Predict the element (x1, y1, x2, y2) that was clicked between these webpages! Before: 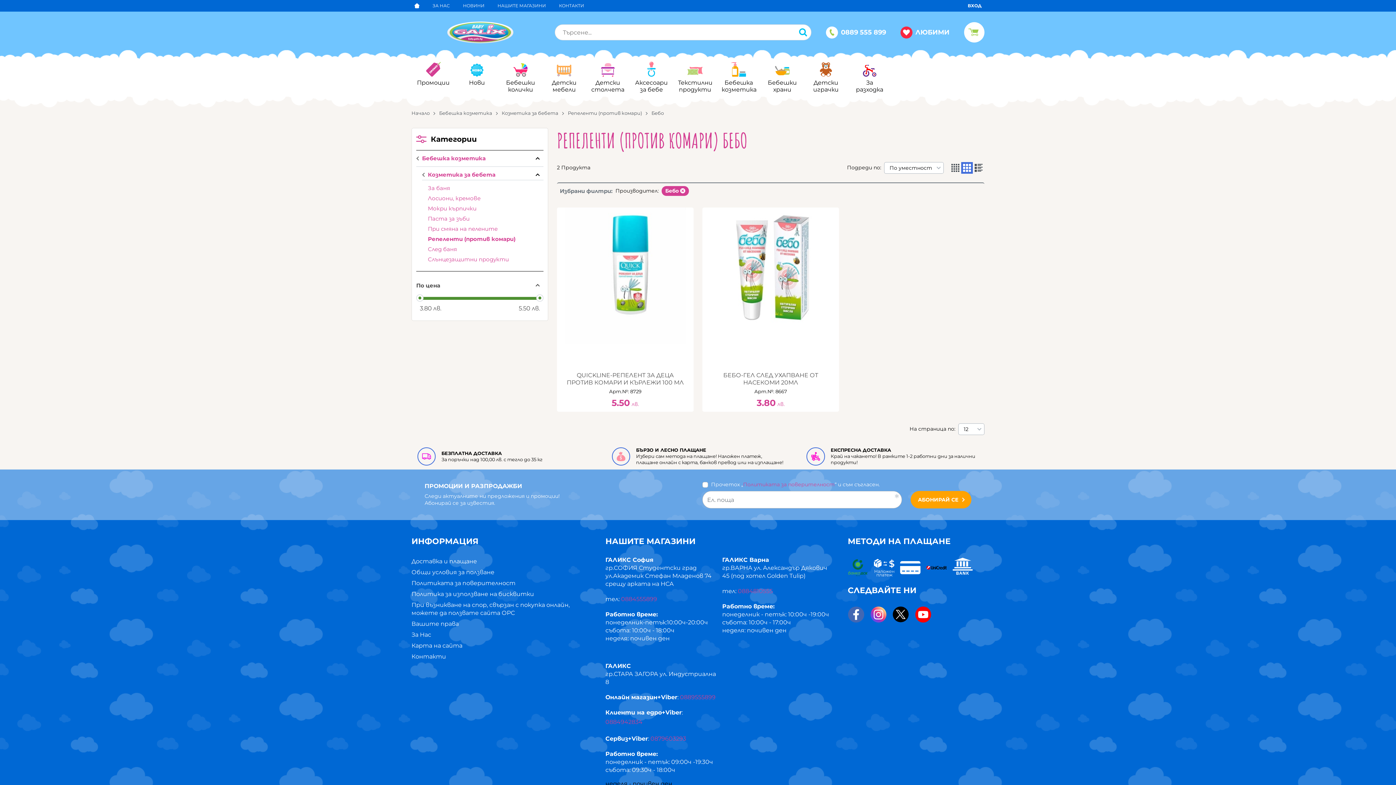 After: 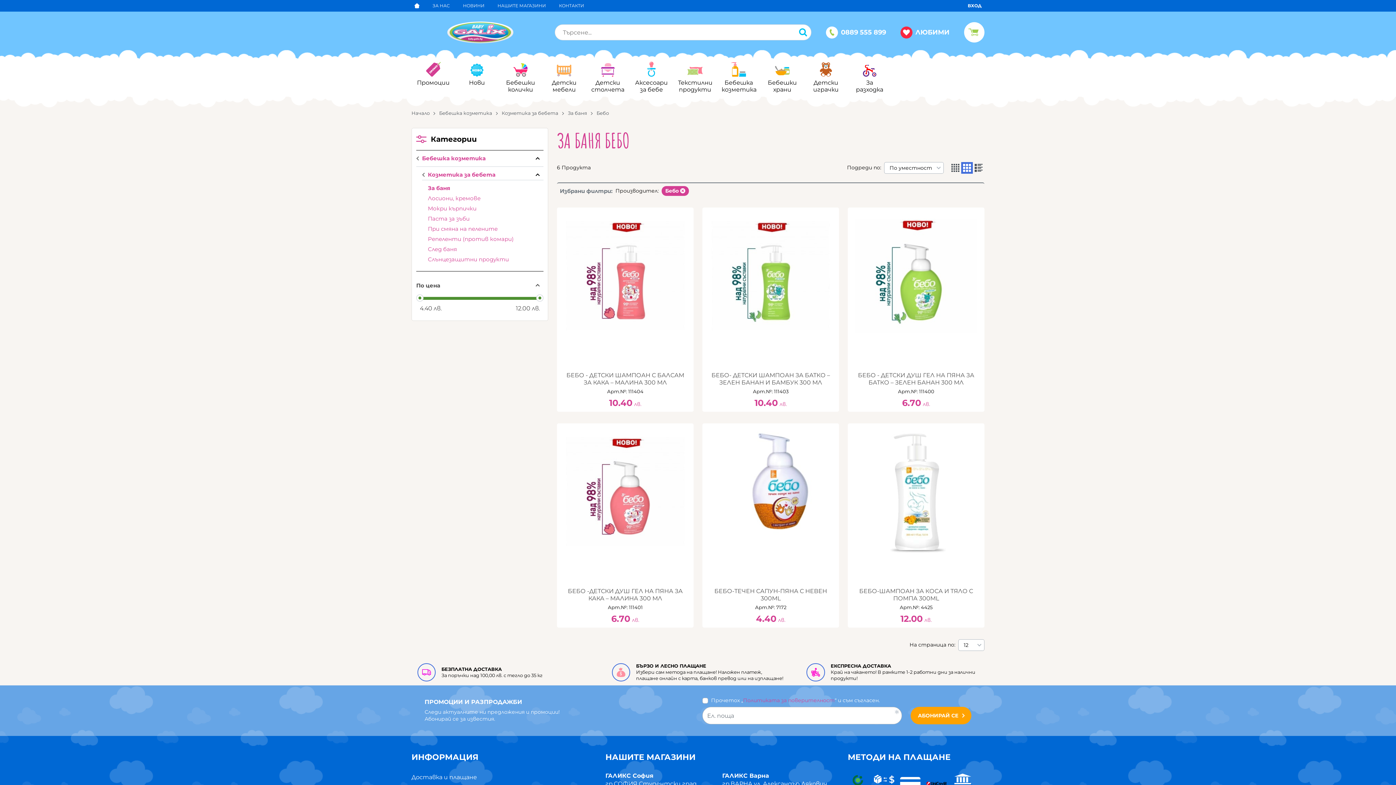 Action: label: За баня bbox: (428, 183, 543, 193)